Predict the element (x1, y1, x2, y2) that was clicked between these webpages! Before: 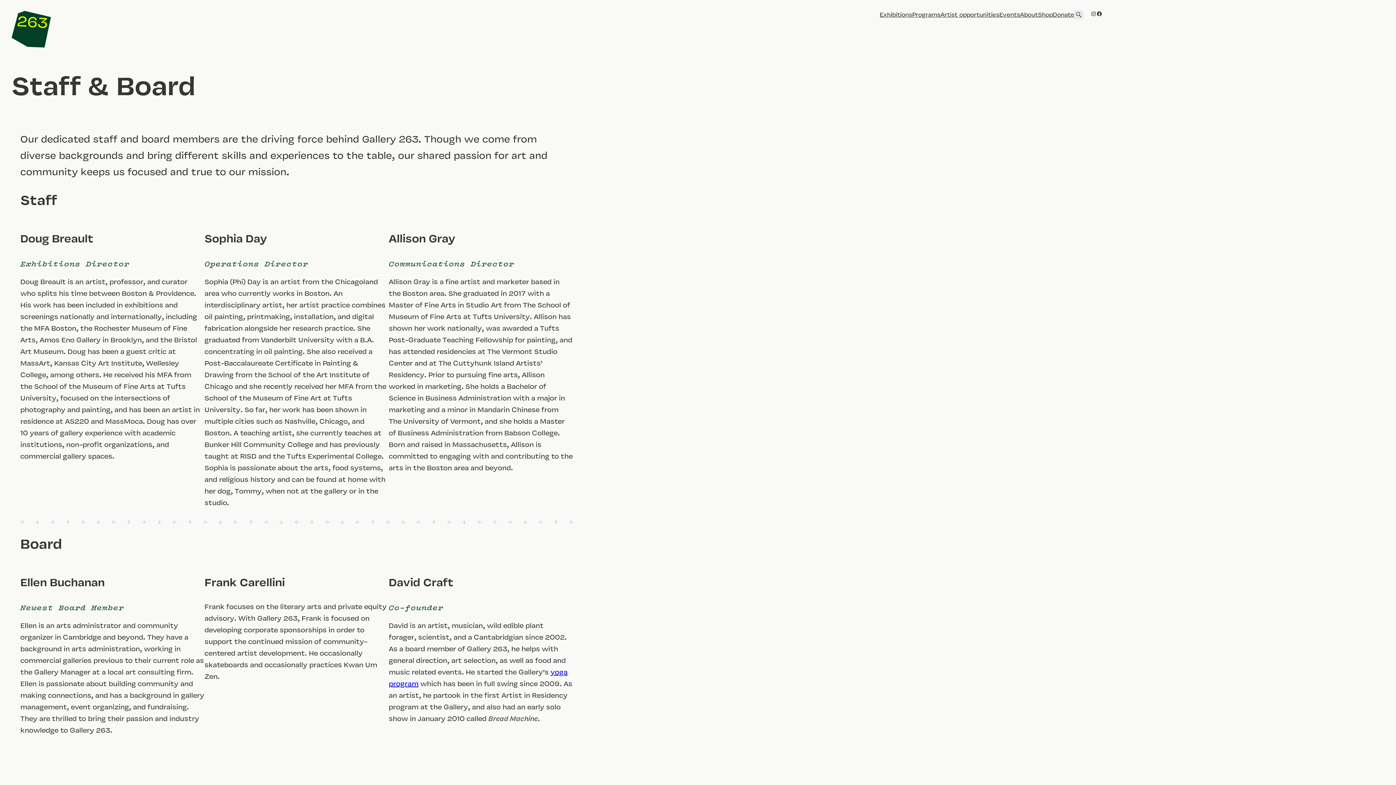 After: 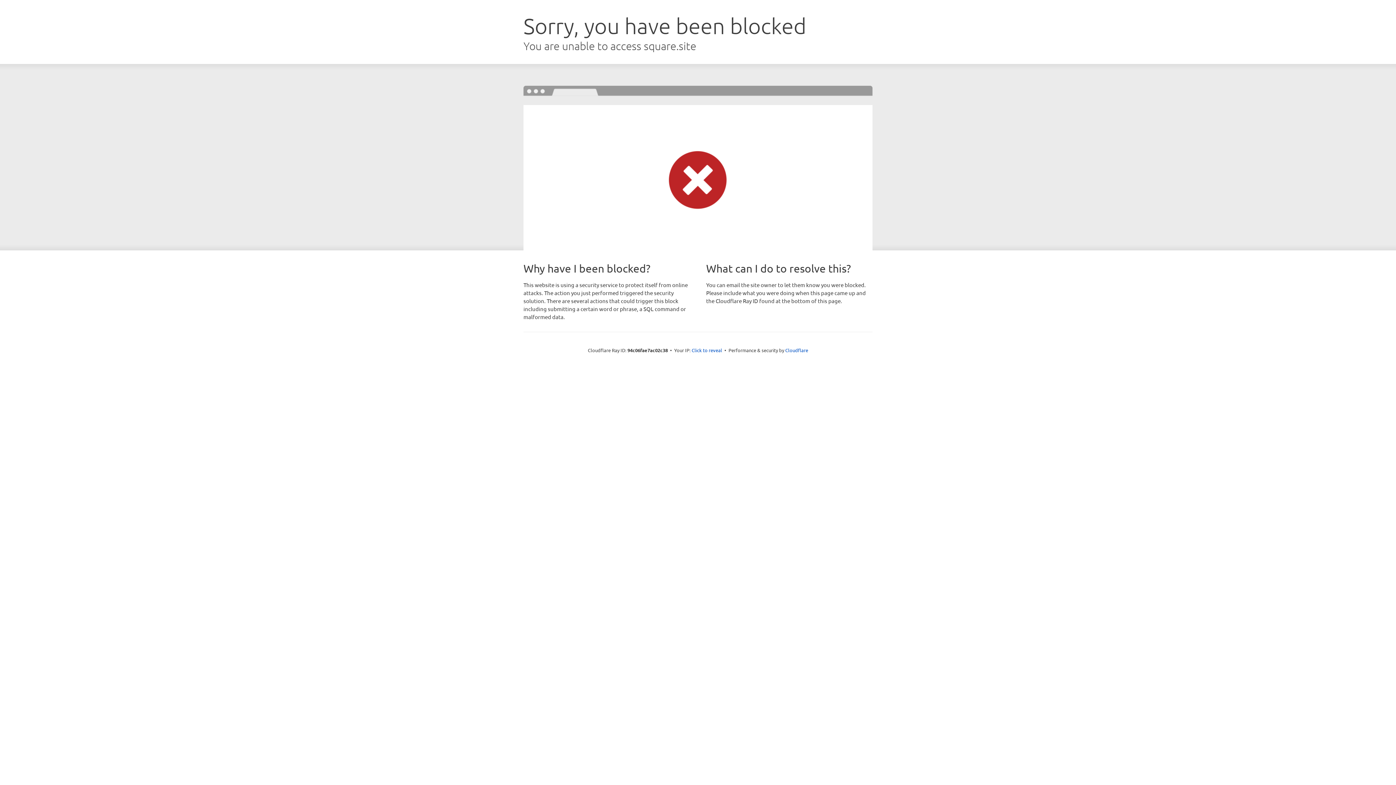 Action: bbox: (1038, 11, 1053, 19) label: Shop